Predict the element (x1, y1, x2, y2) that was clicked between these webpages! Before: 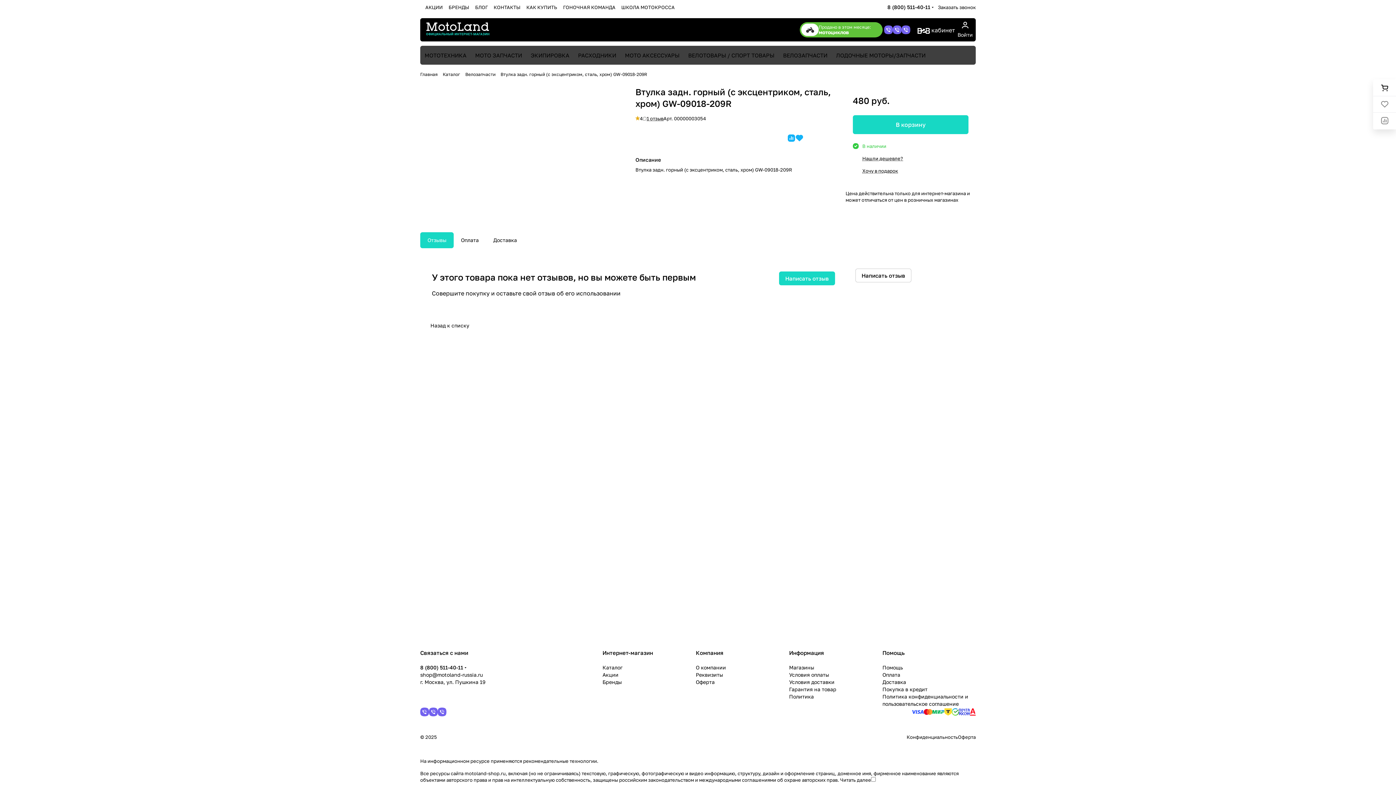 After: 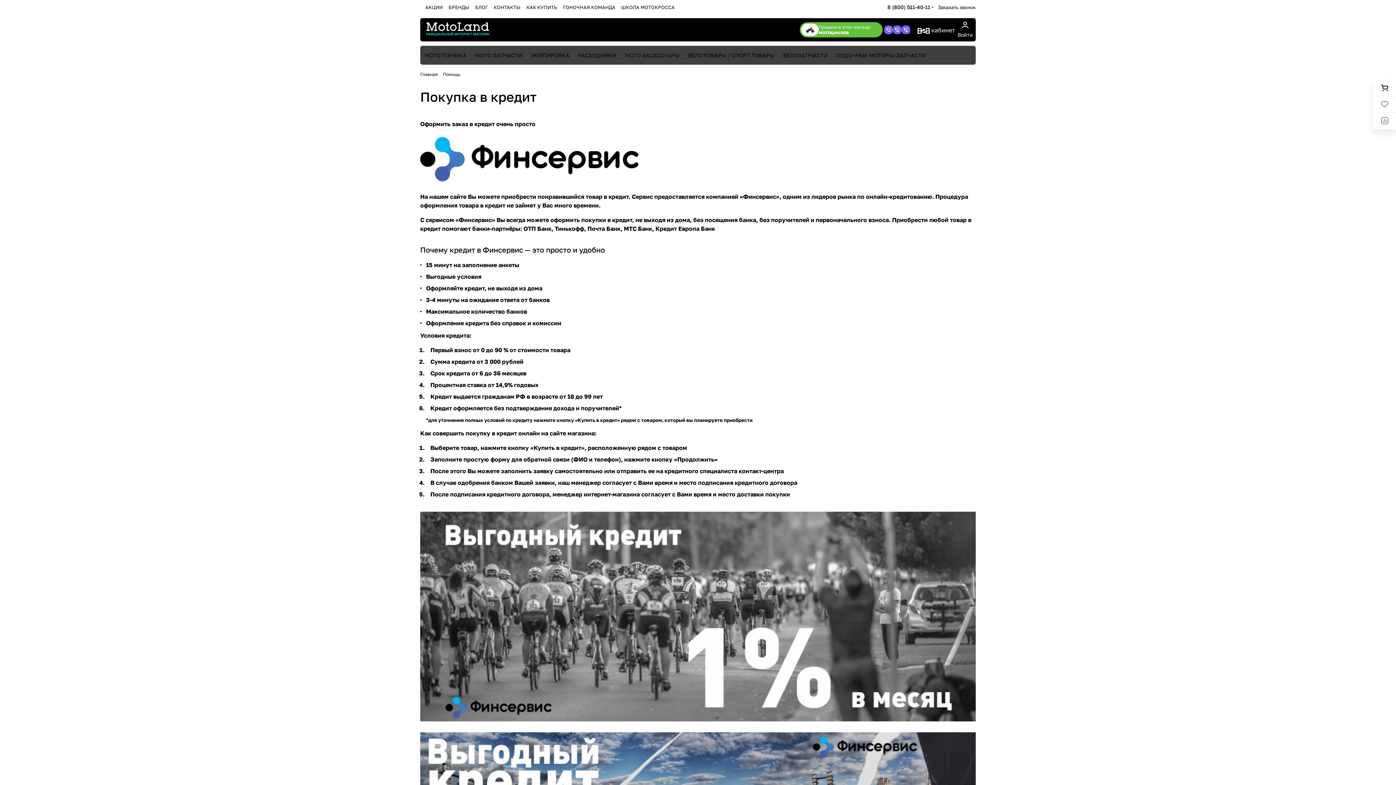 Action: label: Покупка в кредит bbox: (882, 686, 927, 692)